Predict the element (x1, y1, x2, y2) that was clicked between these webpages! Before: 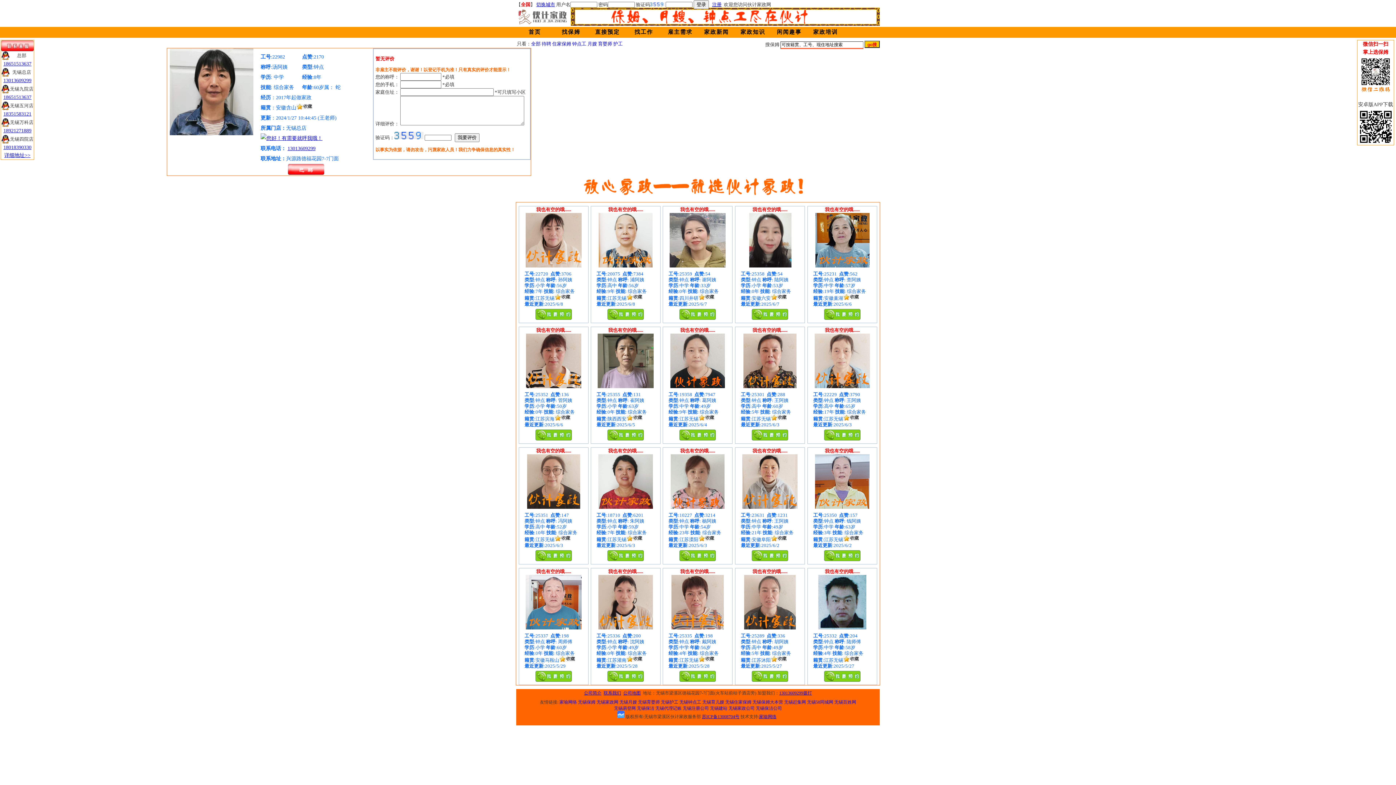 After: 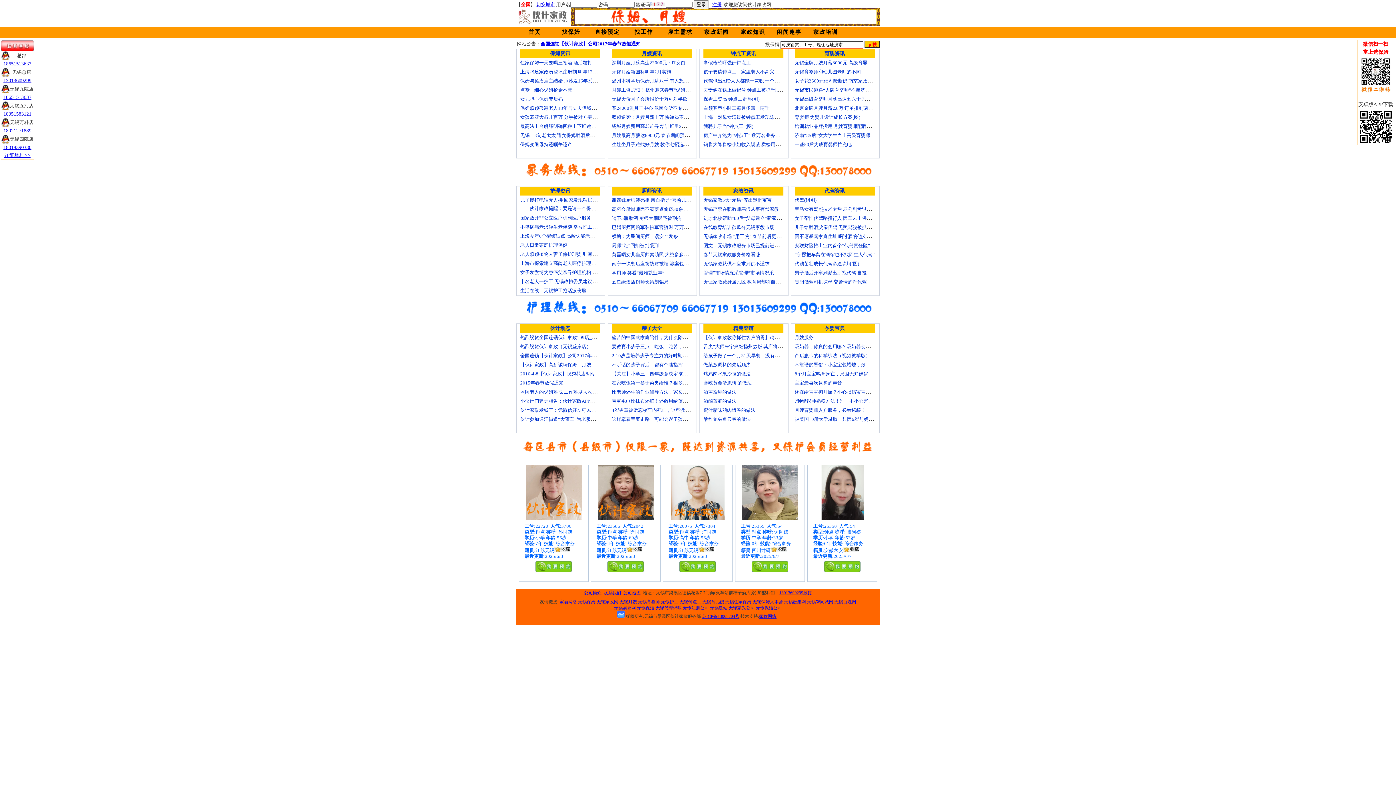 Action: label: 家政新闻 bbox: (698, 26, 734, 37)